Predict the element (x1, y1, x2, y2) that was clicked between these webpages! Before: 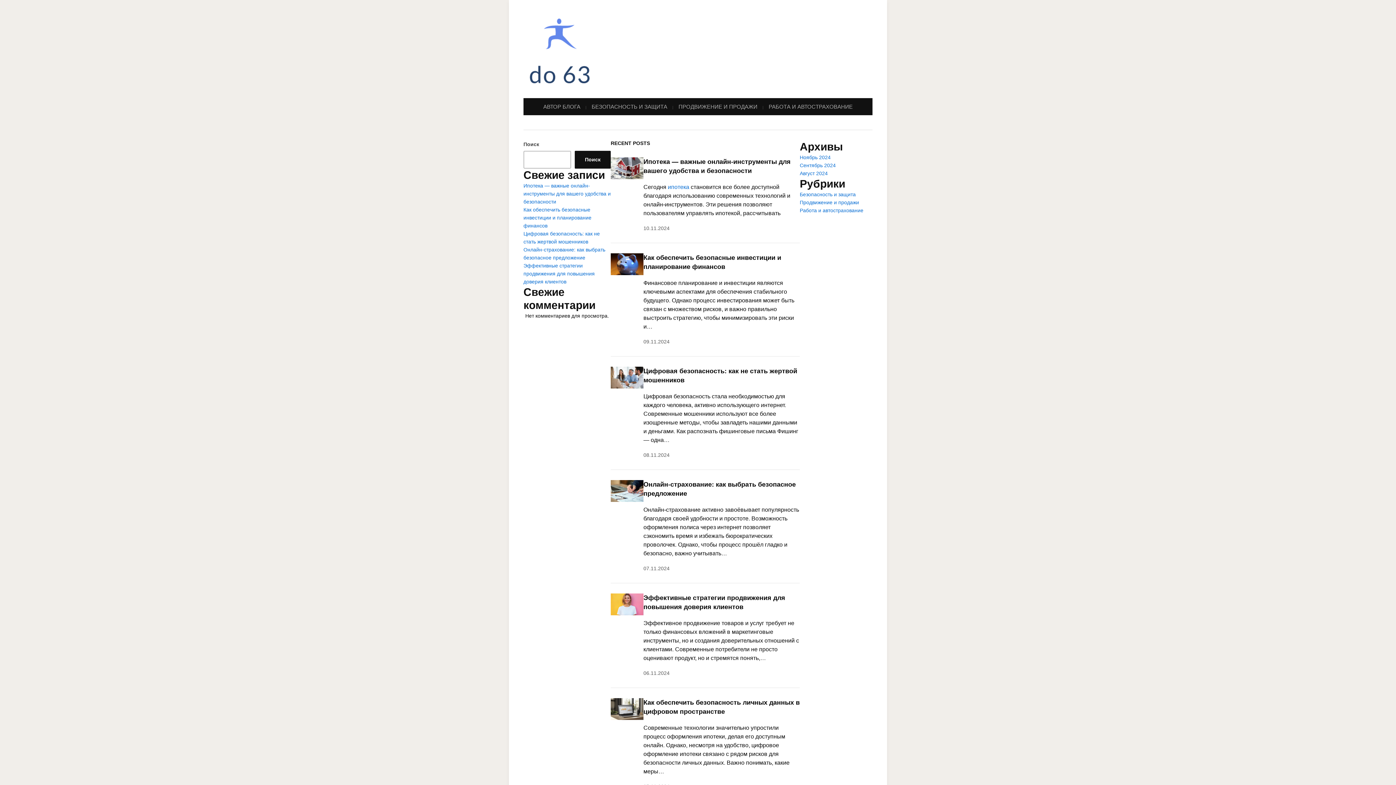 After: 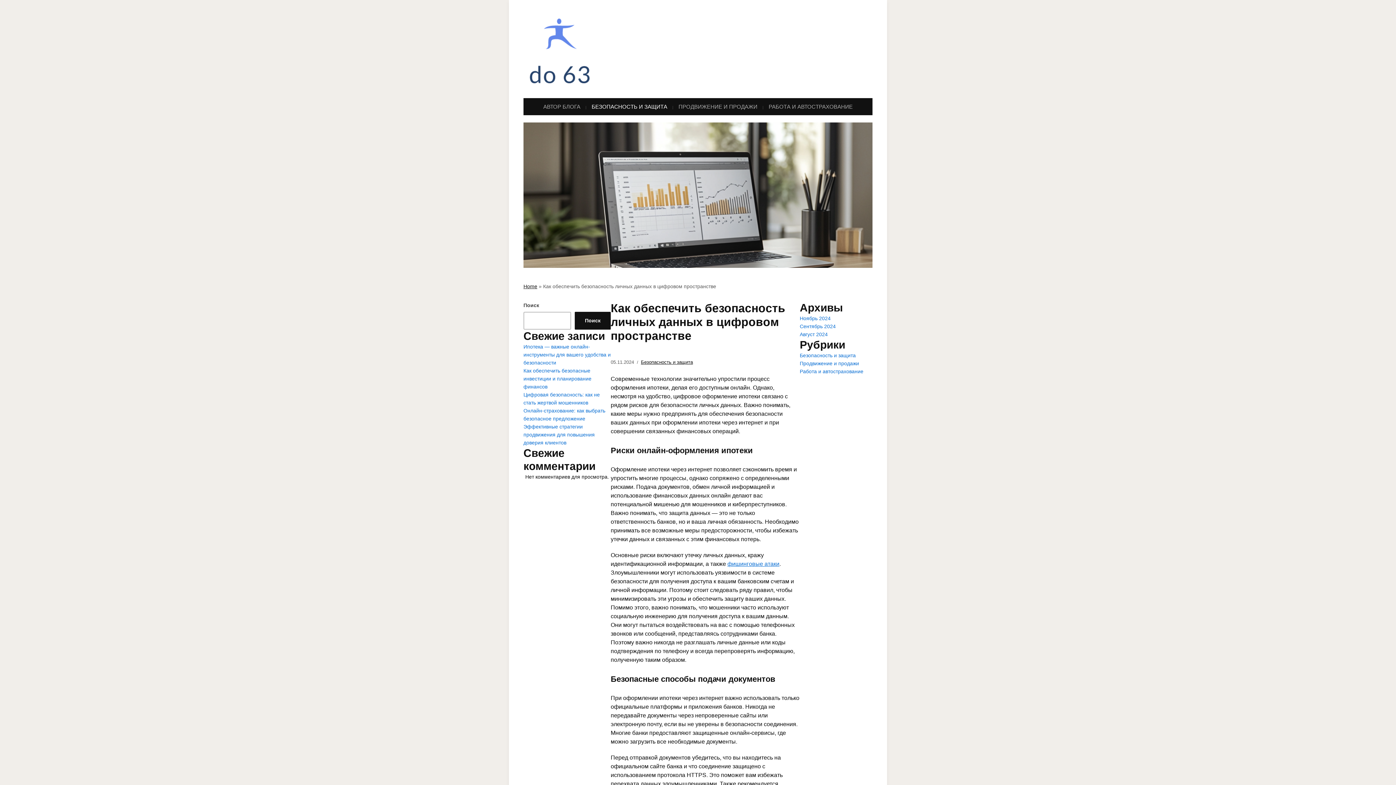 Action: bbox: (610, 705, 643, 712)